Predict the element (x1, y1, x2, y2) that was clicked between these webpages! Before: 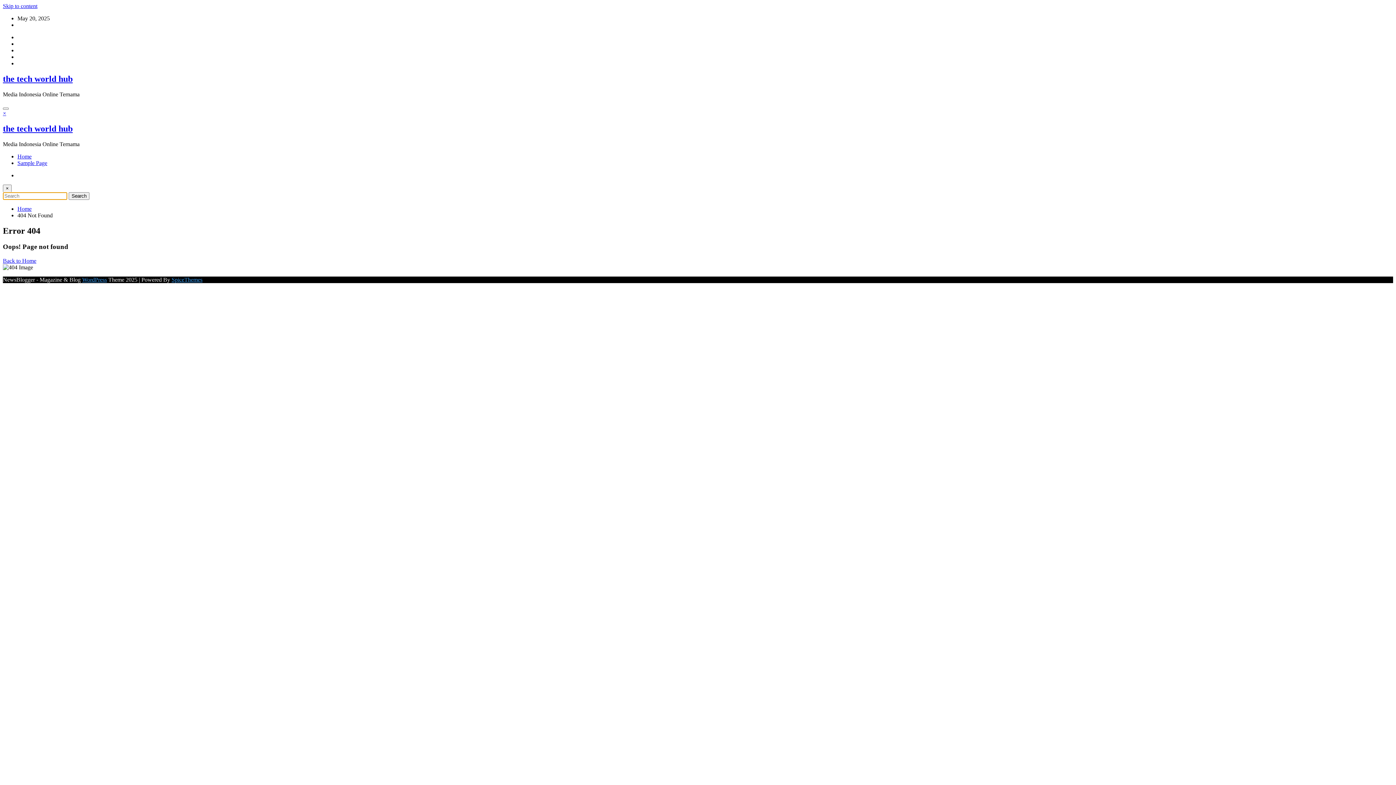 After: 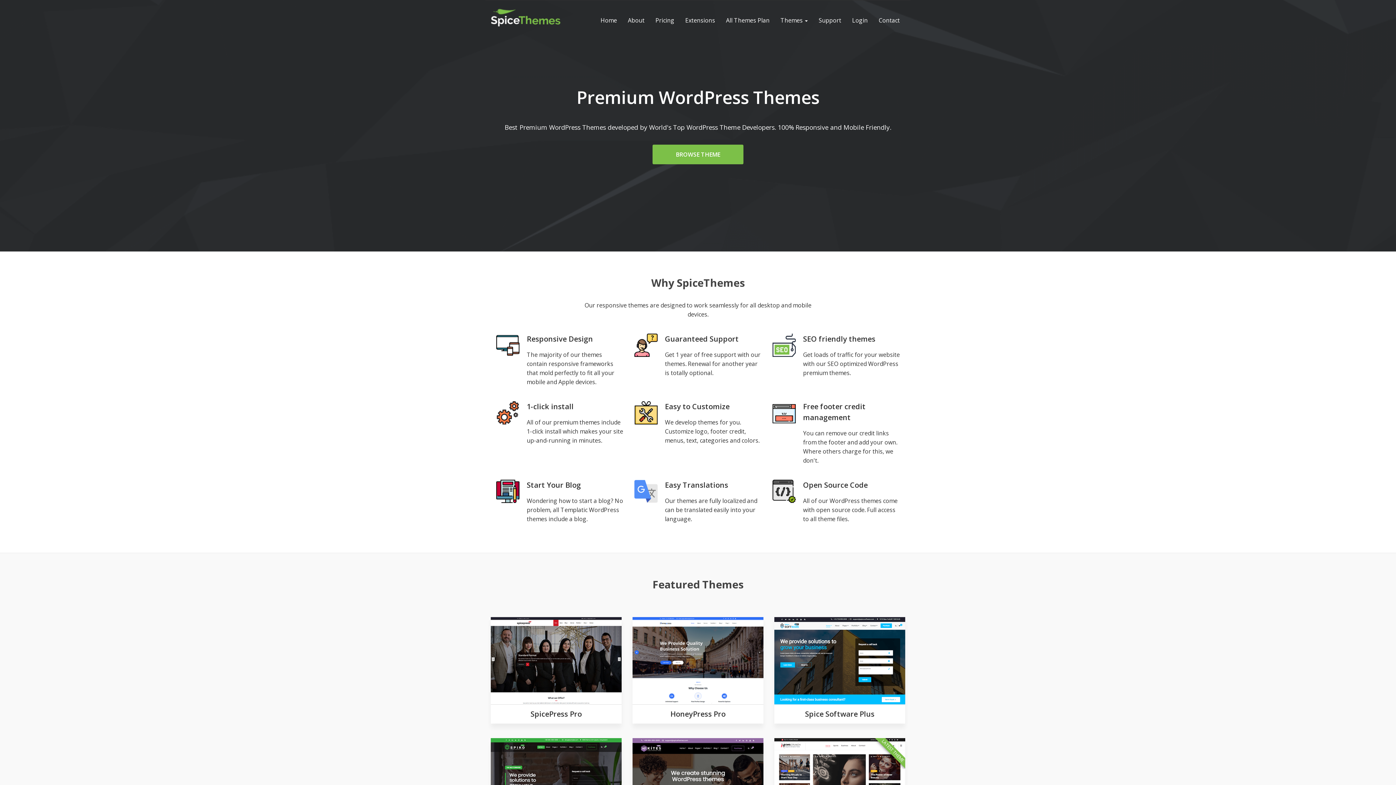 Action: bbox: (171, 276, 202, 282) label: SpiceThemes